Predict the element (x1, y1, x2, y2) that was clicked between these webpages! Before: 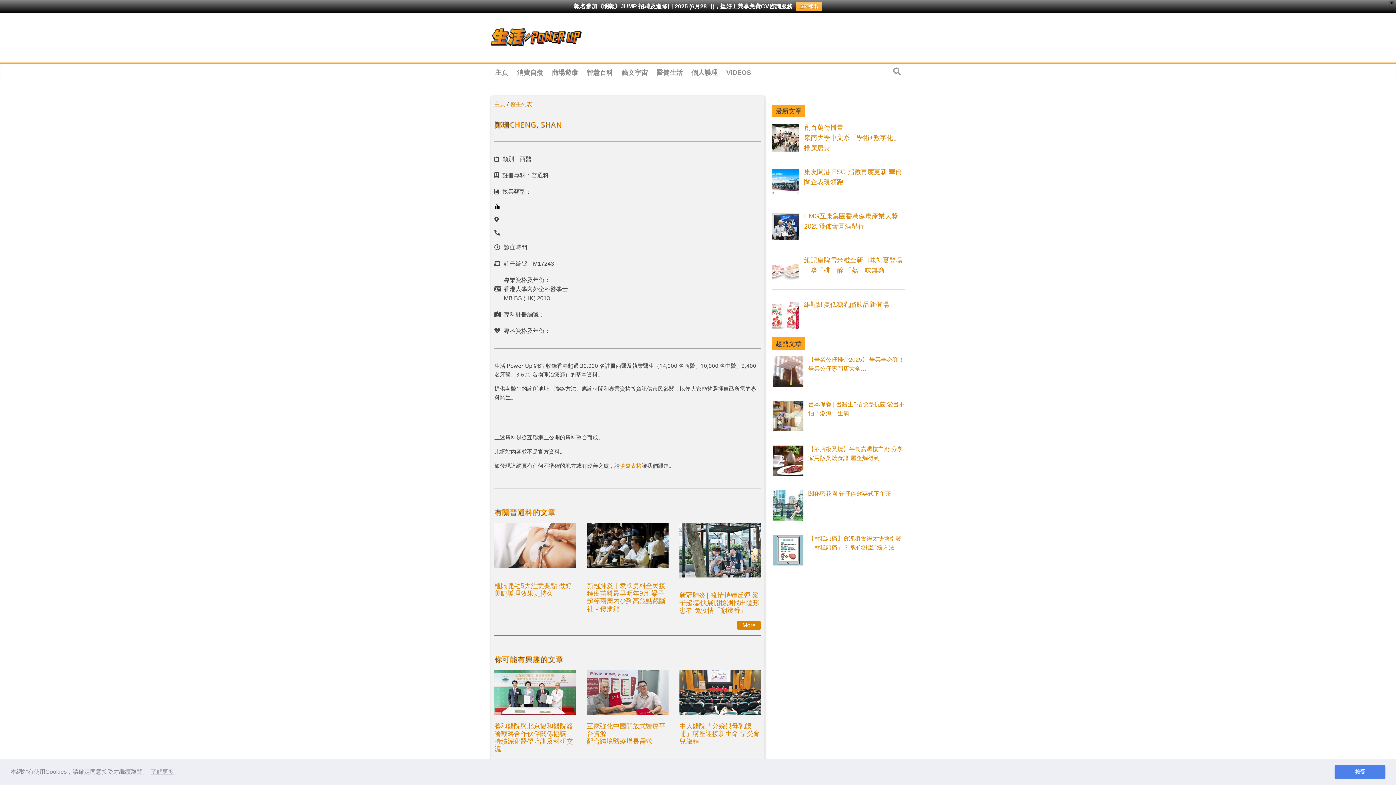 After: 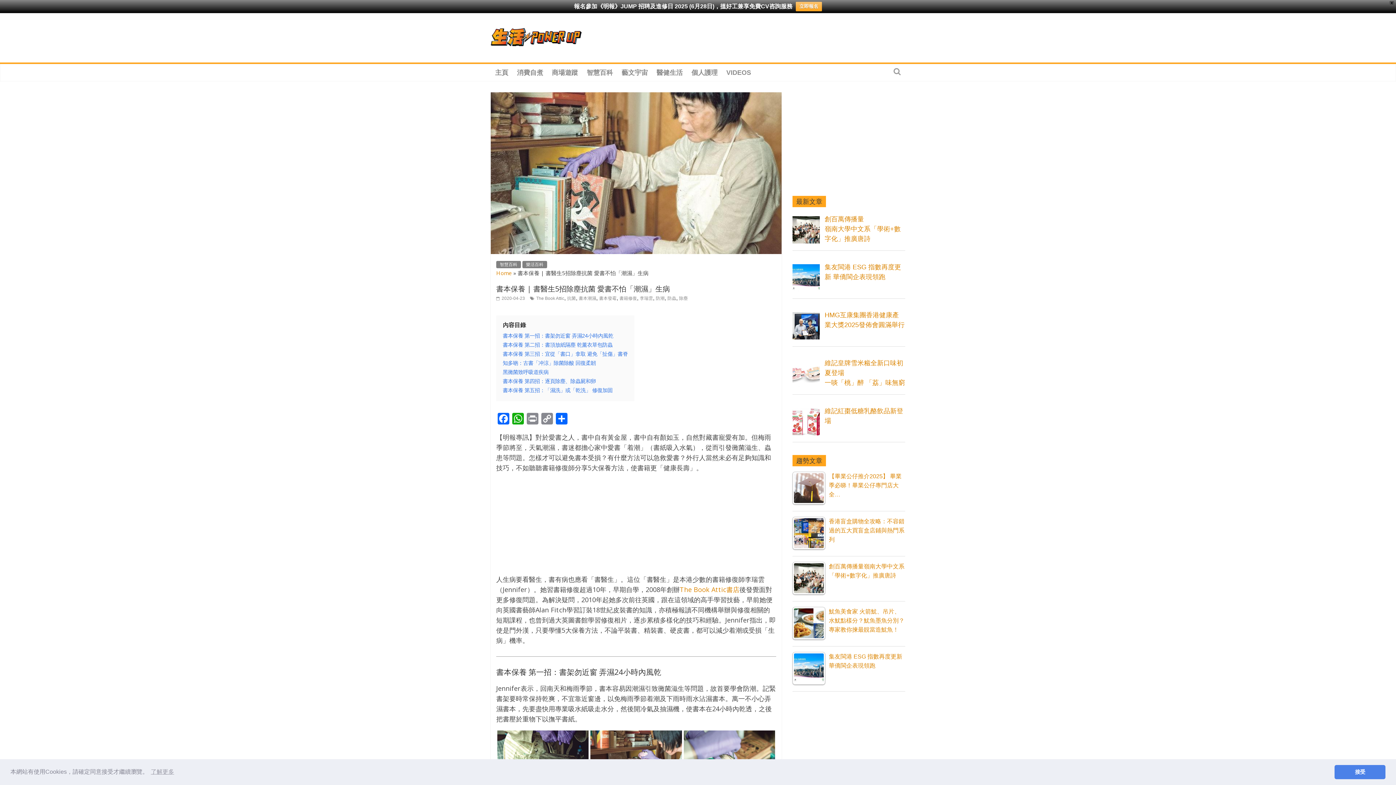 Action: label: 書本保養 | 書醫生5招除塵抗菌 愛書不怕「潮濕」生病 bbox: (772, 400, 905, 420)